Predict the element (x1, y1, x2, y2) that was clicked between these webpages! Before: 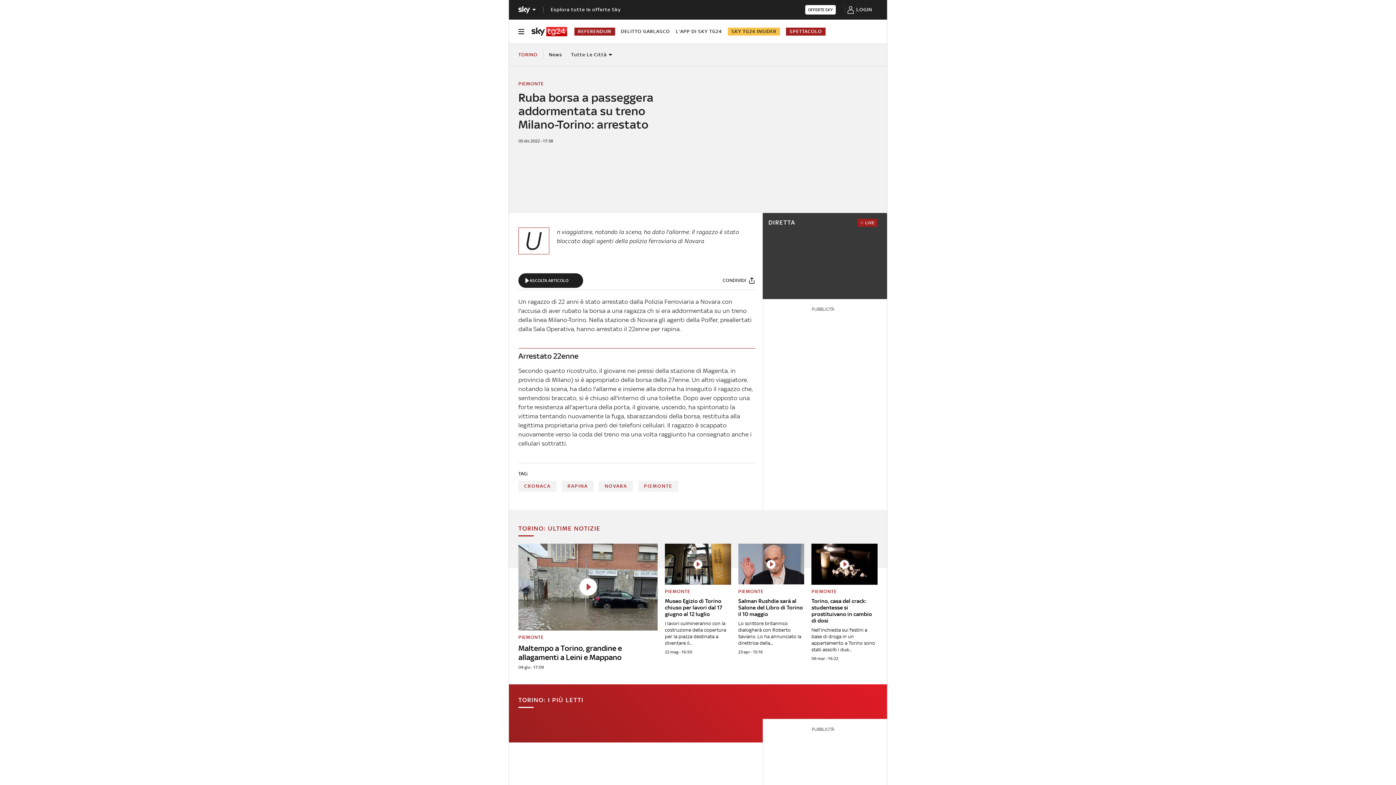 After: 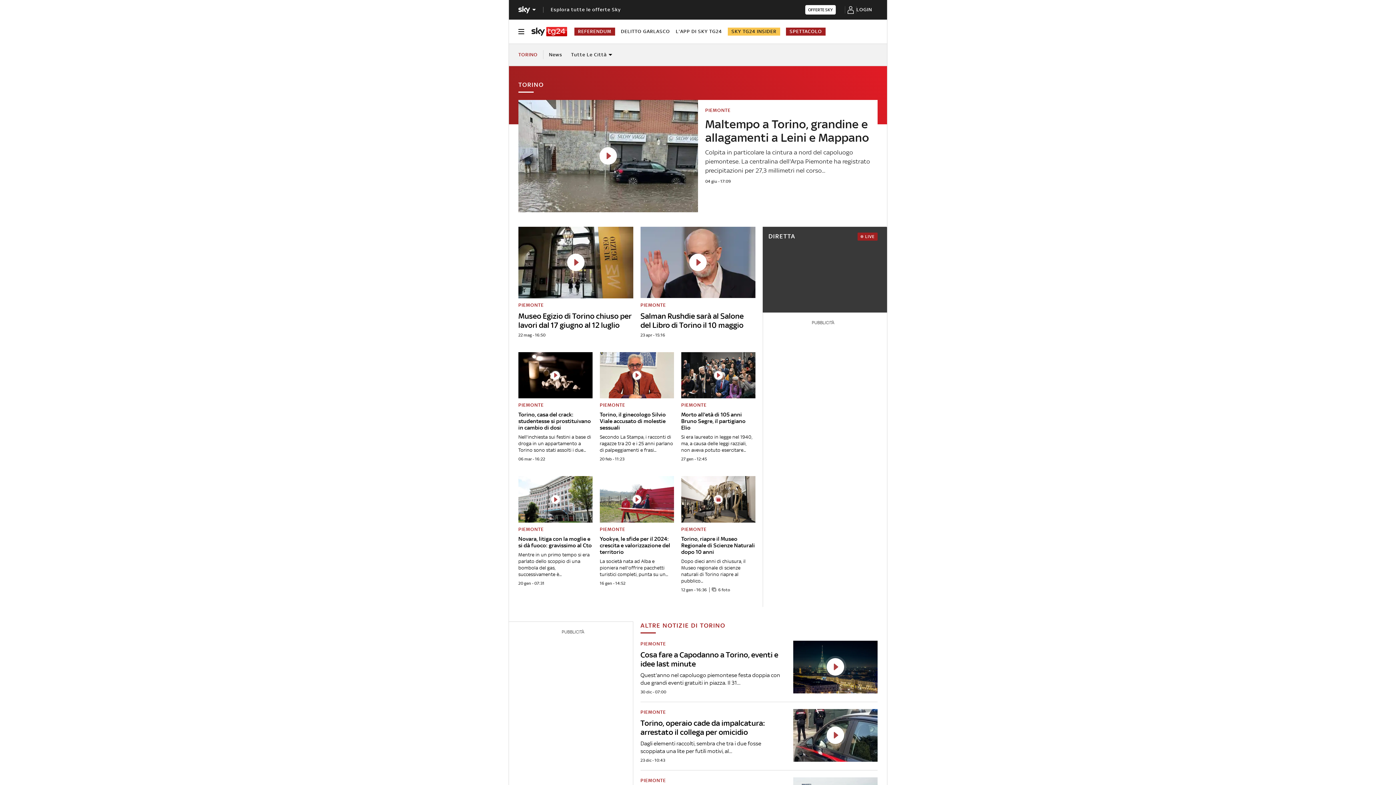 Action: bbox: (518, 80, 544, 87) label: PIEMONTE